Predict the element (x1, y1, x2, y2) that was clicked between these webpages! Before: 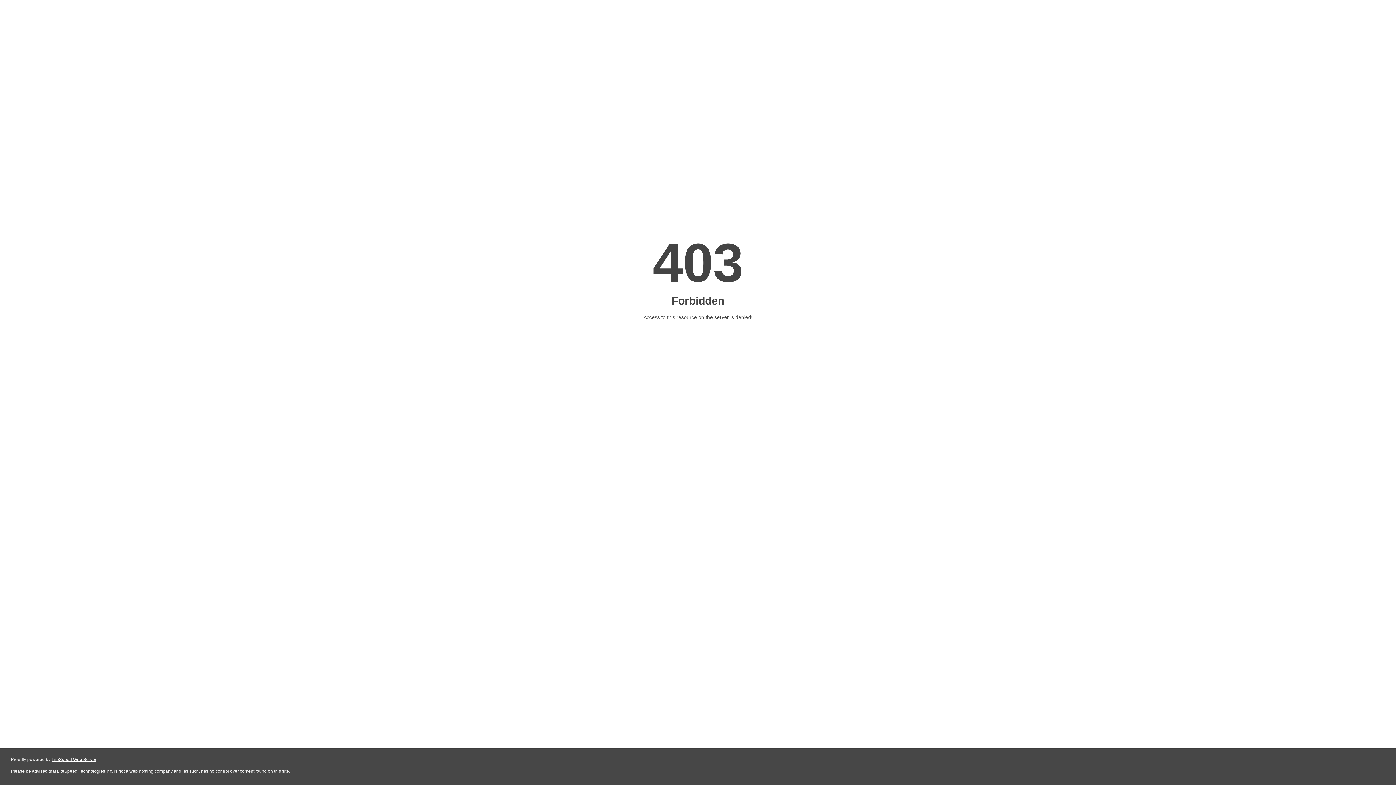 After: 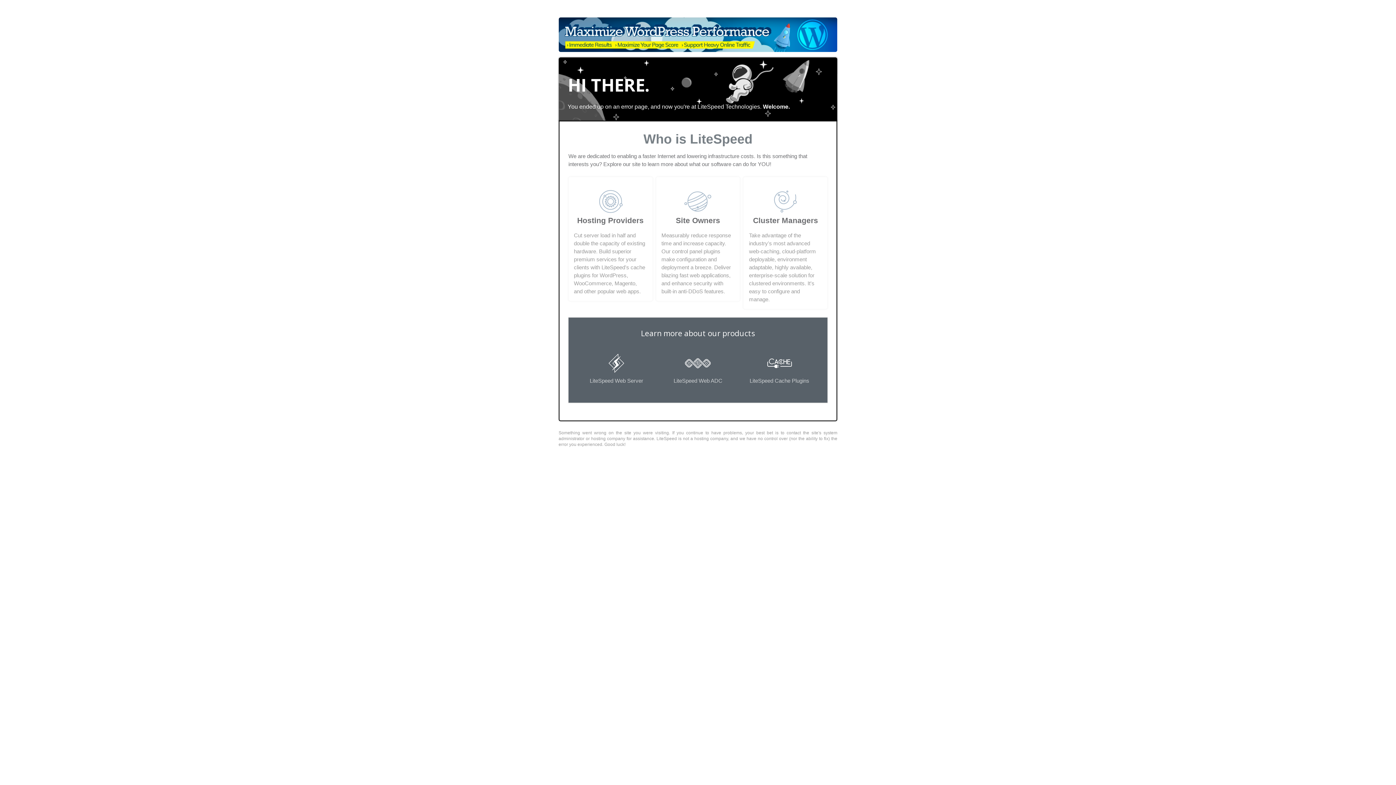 Action: bbox: (51, 757, 96, 762) label: LiteSpeed Web Server